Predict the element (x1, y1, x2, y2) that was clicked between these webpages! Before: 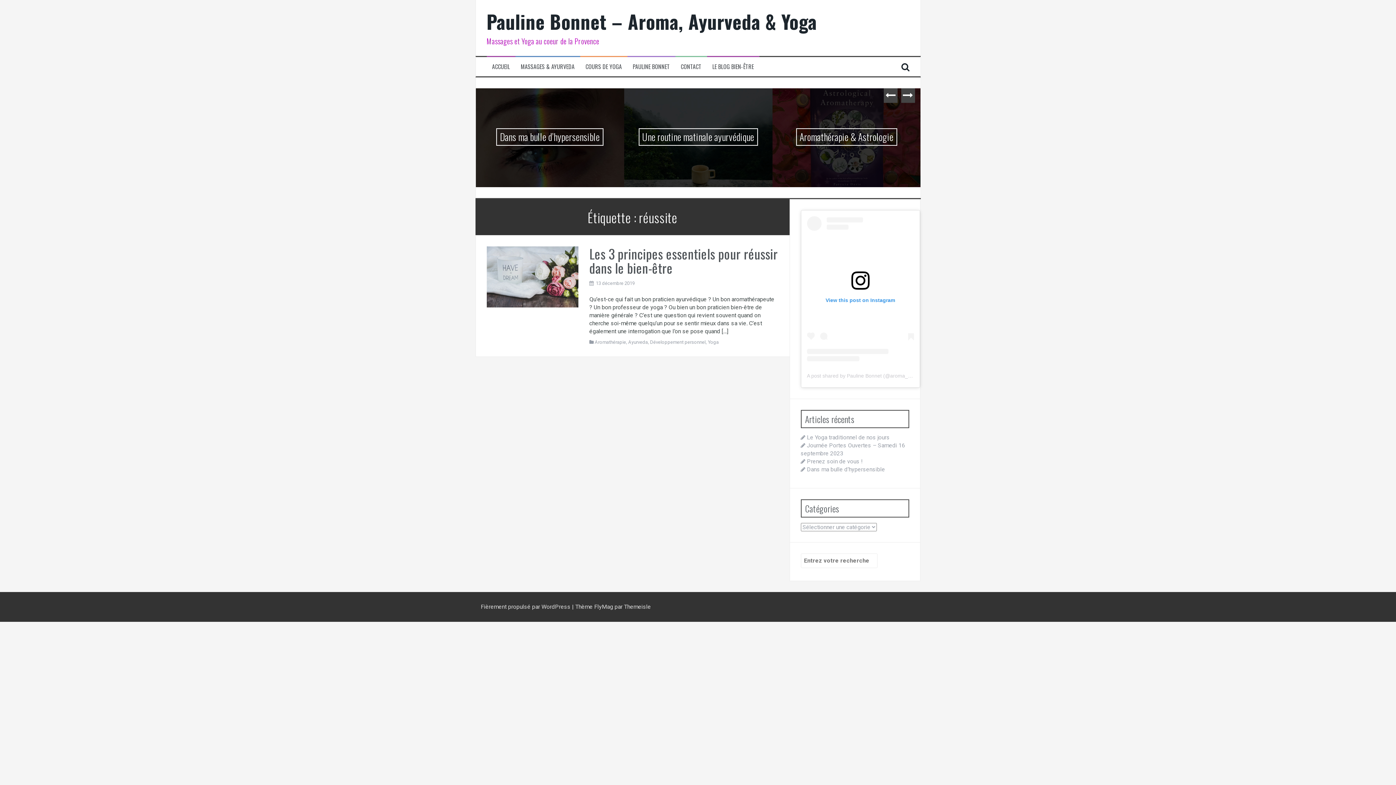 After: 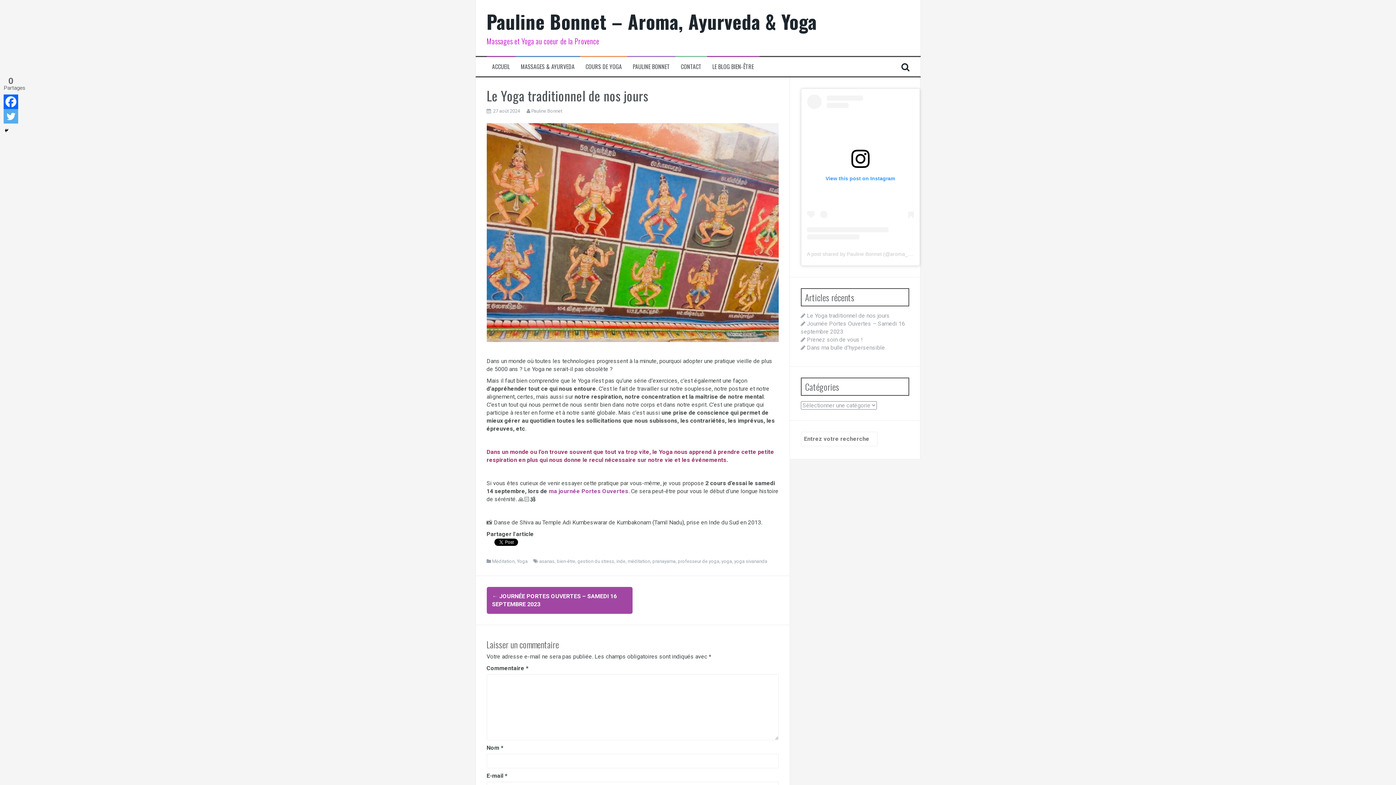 Action: label: Le Yoga traditionnel de nos jours bbox: (807, 389, 890, 396)